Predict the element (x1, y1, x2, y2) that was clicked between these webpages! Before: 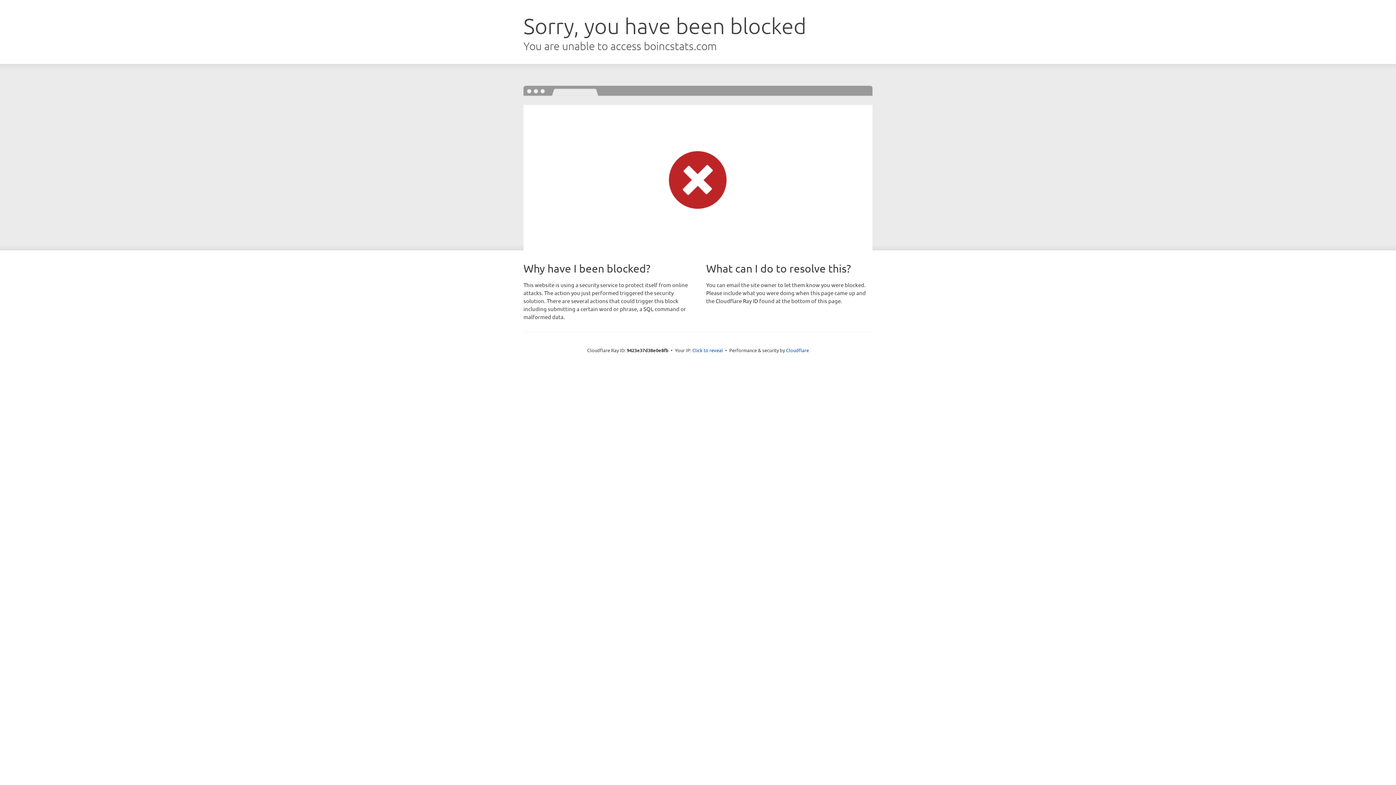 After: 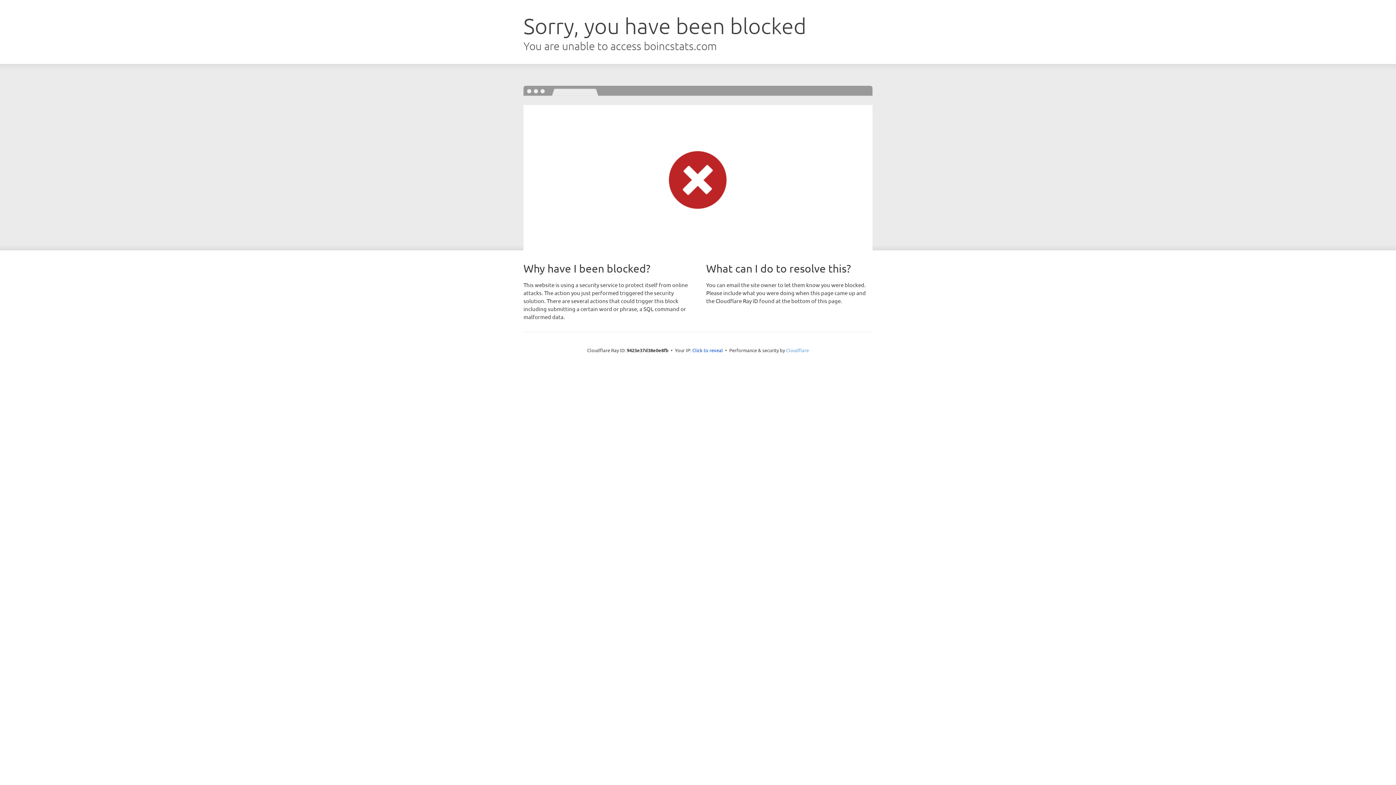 Action: bbox: (786, 347, 809, 353) label: Cloudflare